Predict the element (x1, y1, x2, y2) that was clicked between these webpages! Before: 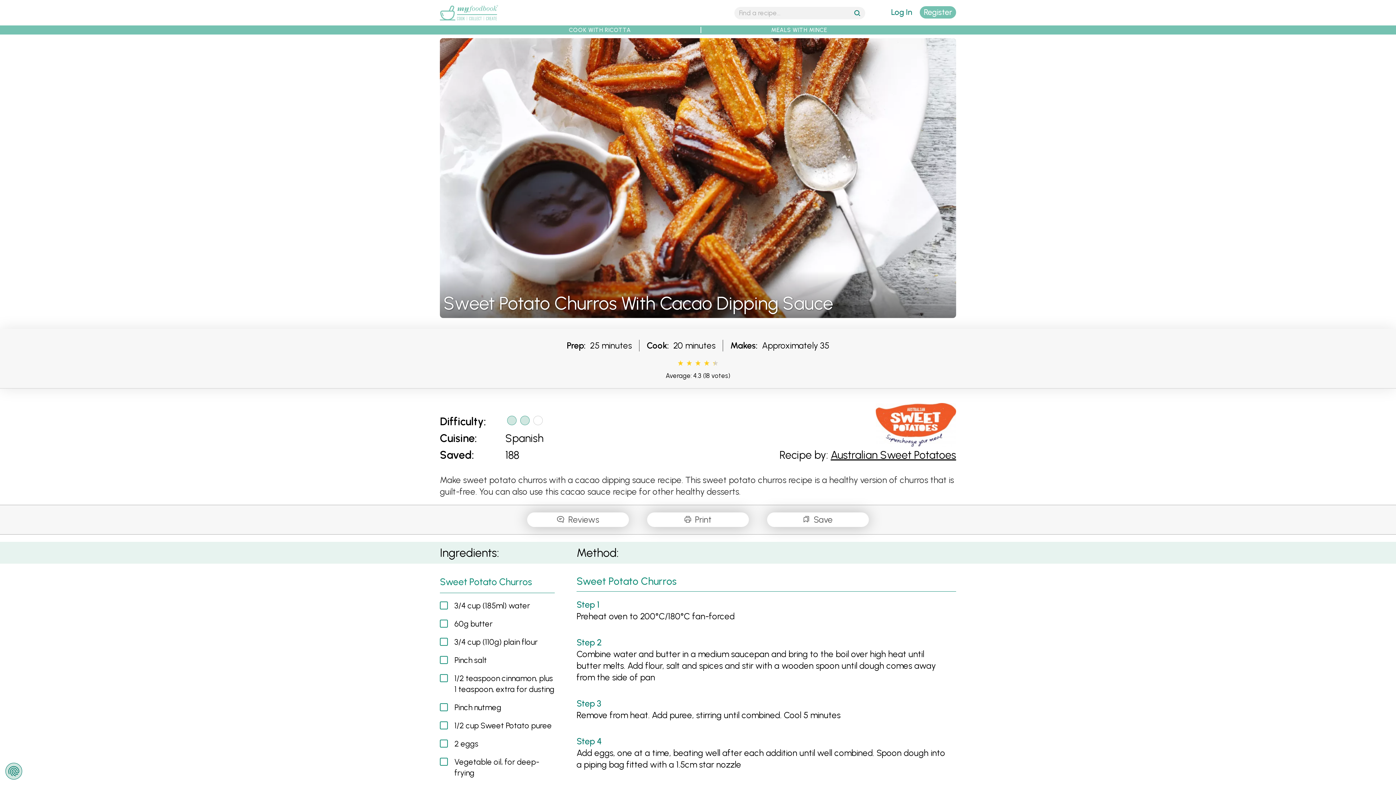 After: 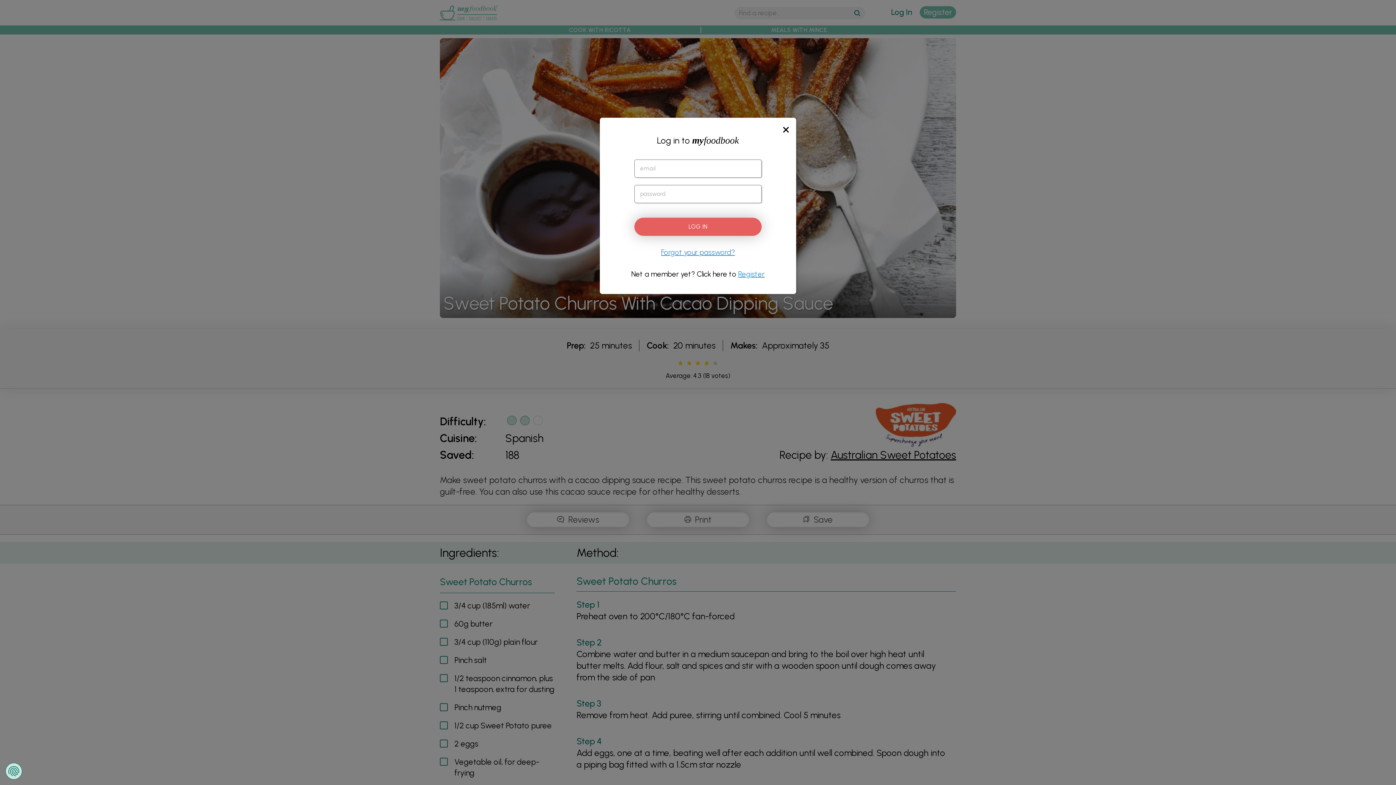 Action: bbox: (883, 6, 920, 18) label: Log In